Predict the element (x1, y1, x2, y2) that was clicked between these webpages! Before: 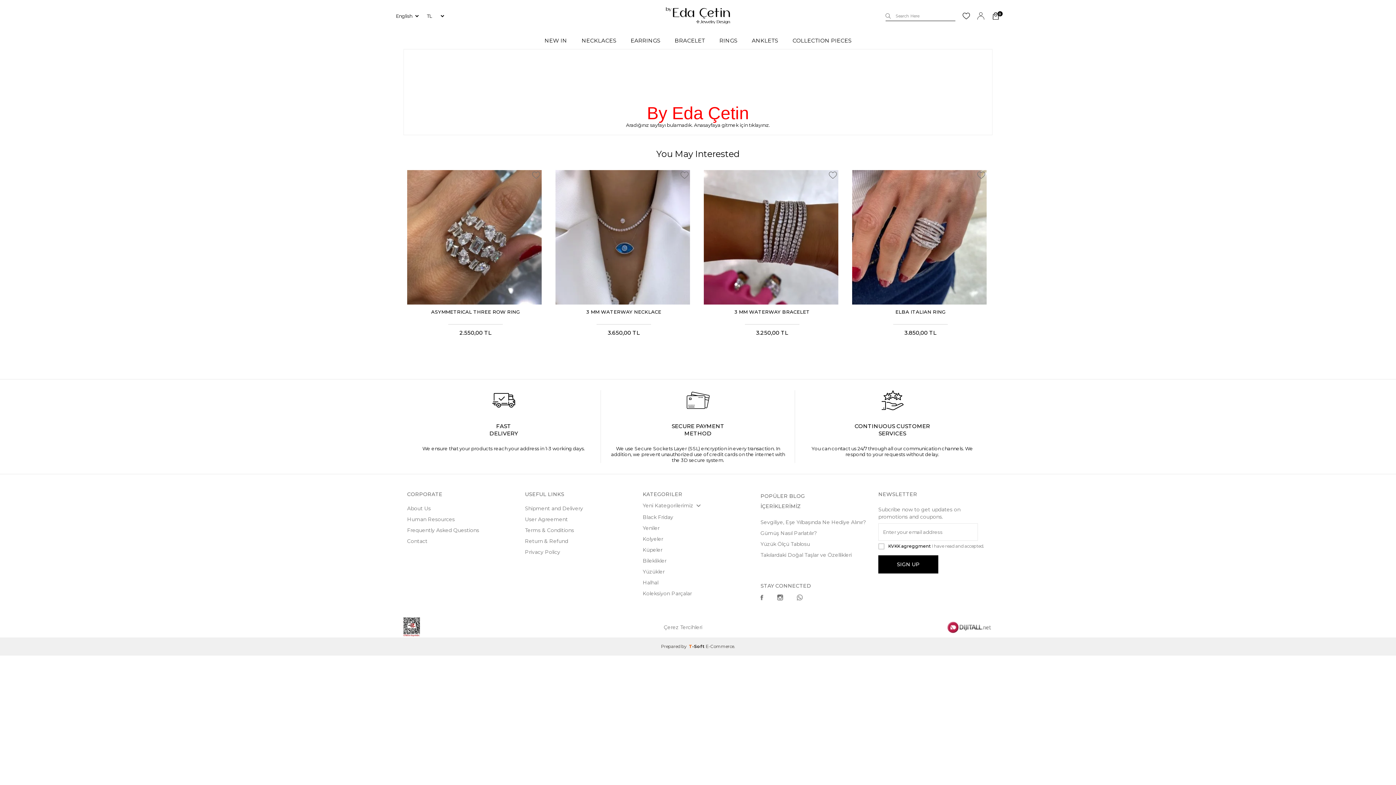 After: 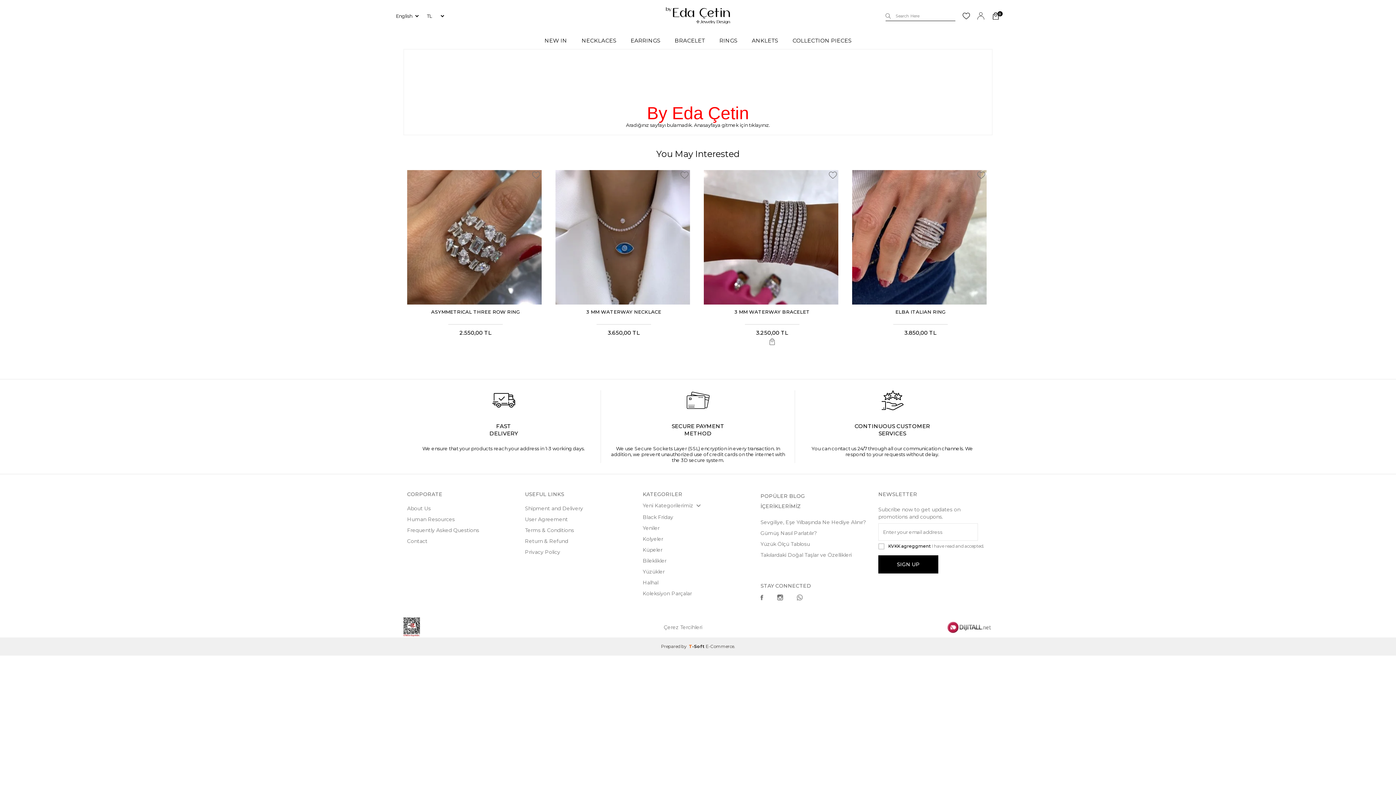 Action: bbox: (829, 171, 837, 179)